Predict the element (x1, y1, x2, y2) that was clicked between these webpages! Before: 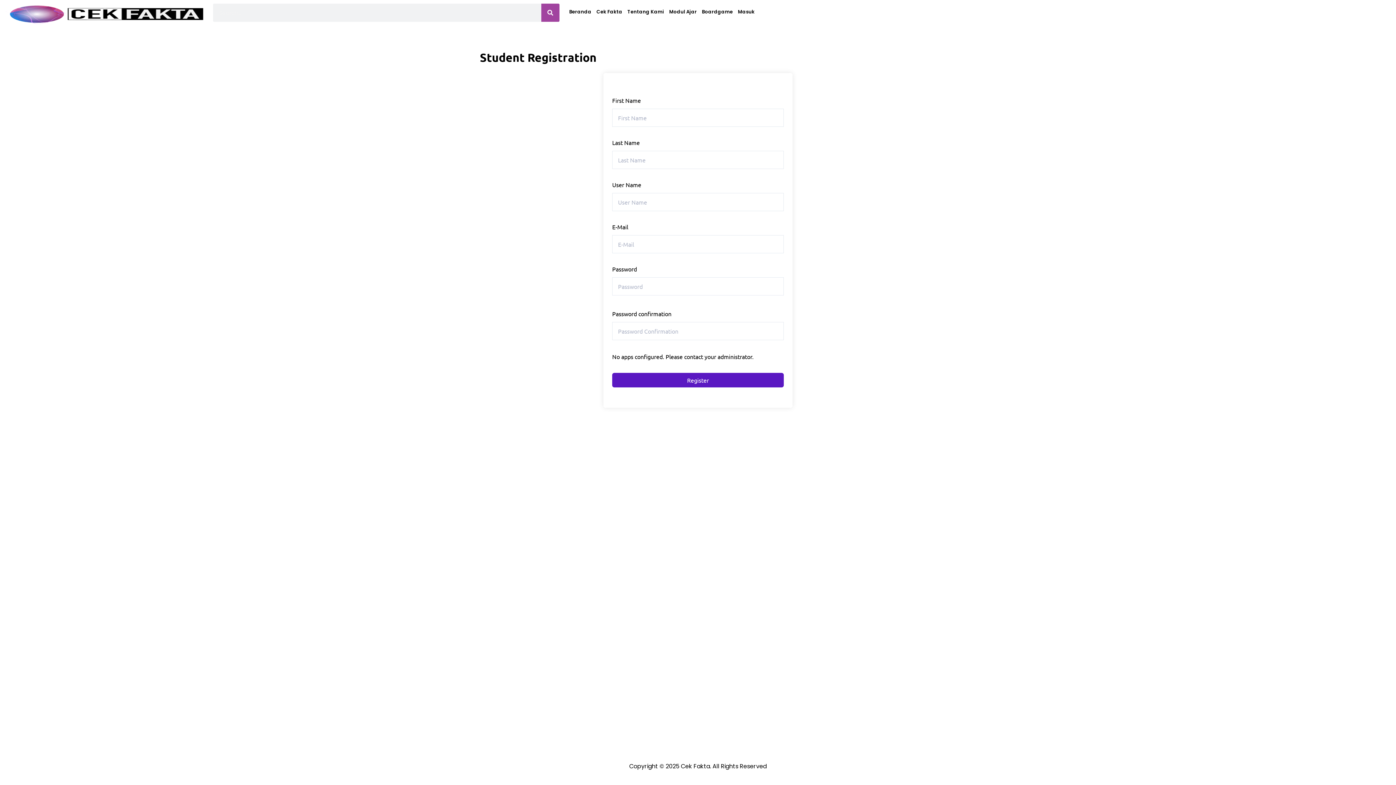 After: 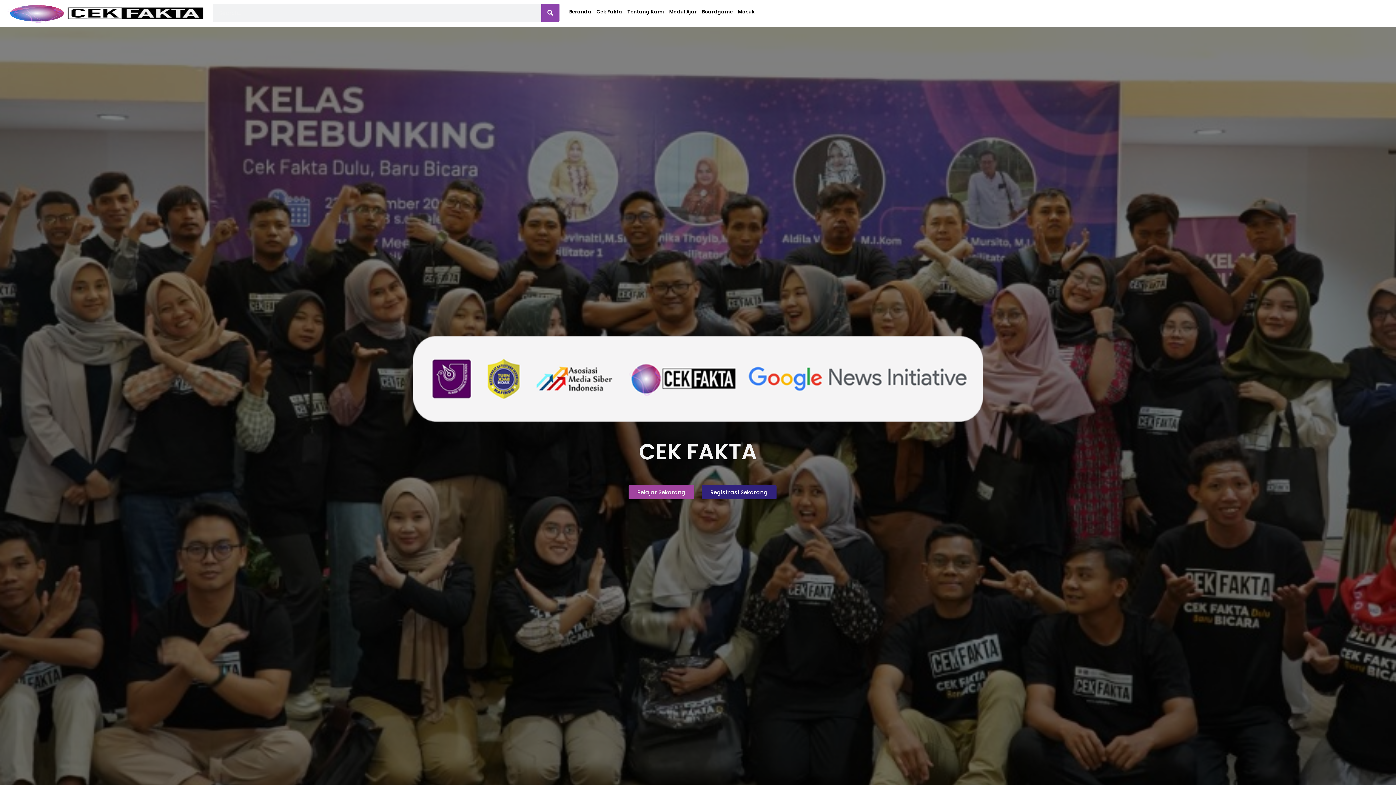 Action: bbox: (-5, -5, 214, 34)